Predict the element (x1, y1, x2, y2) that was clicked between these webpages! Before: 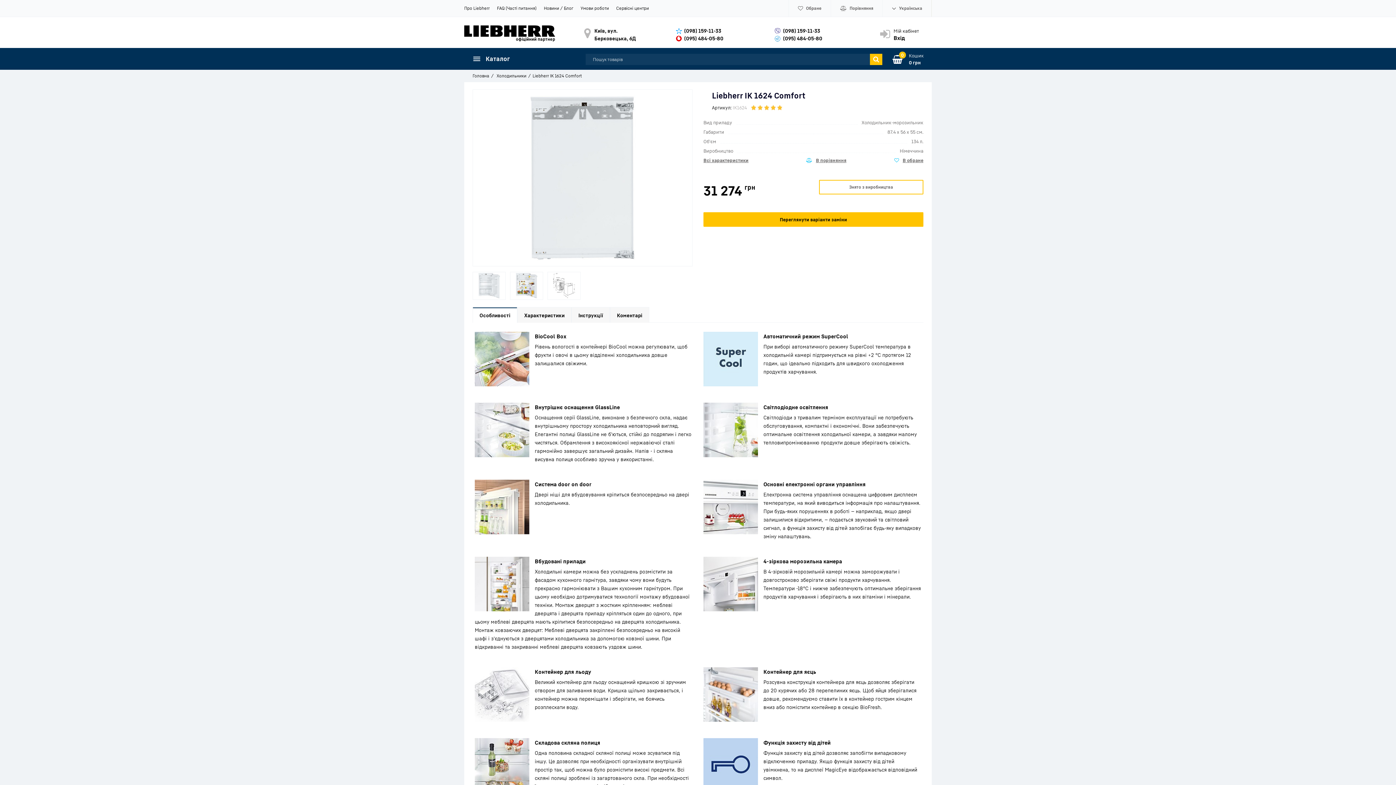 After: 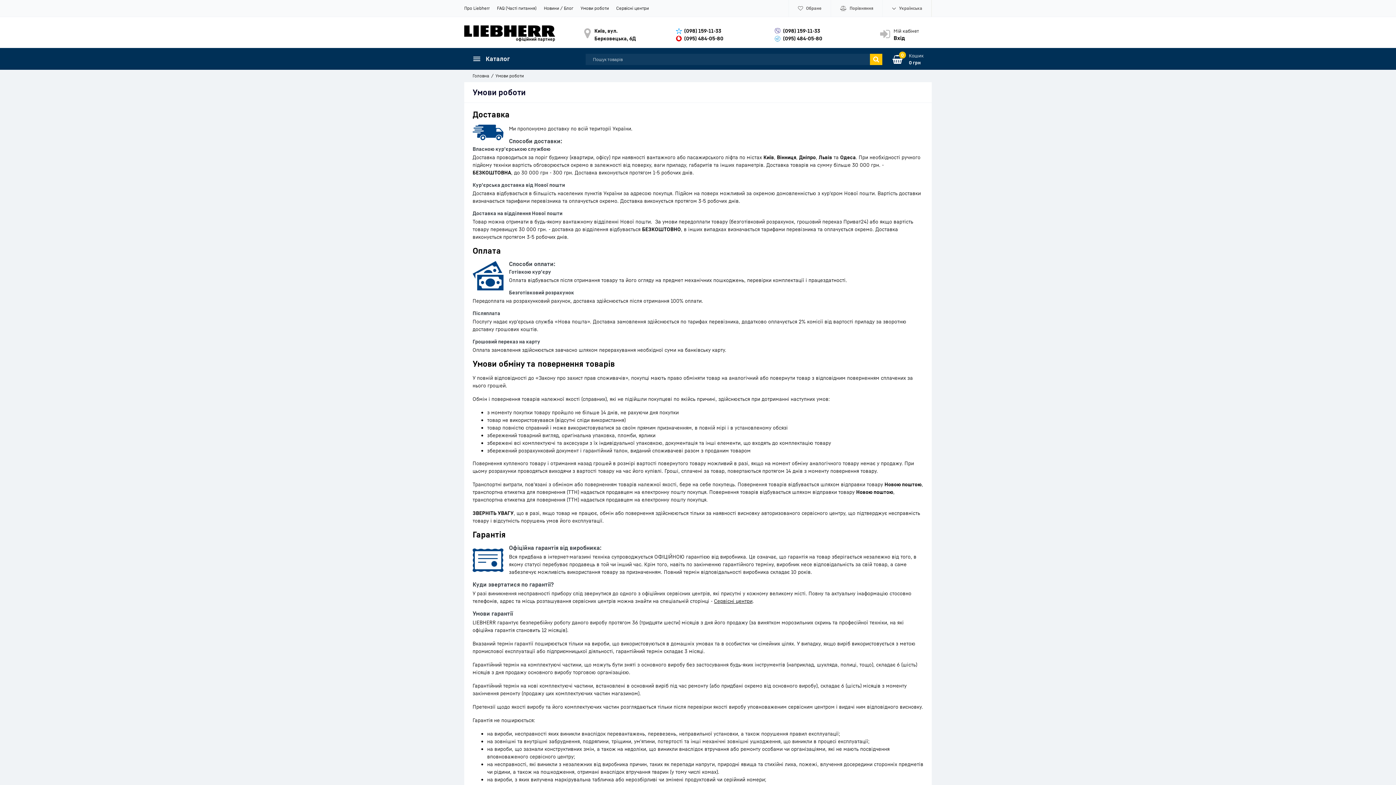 Action: label: Умови роботи bbox: (577, 0, 612, 16)